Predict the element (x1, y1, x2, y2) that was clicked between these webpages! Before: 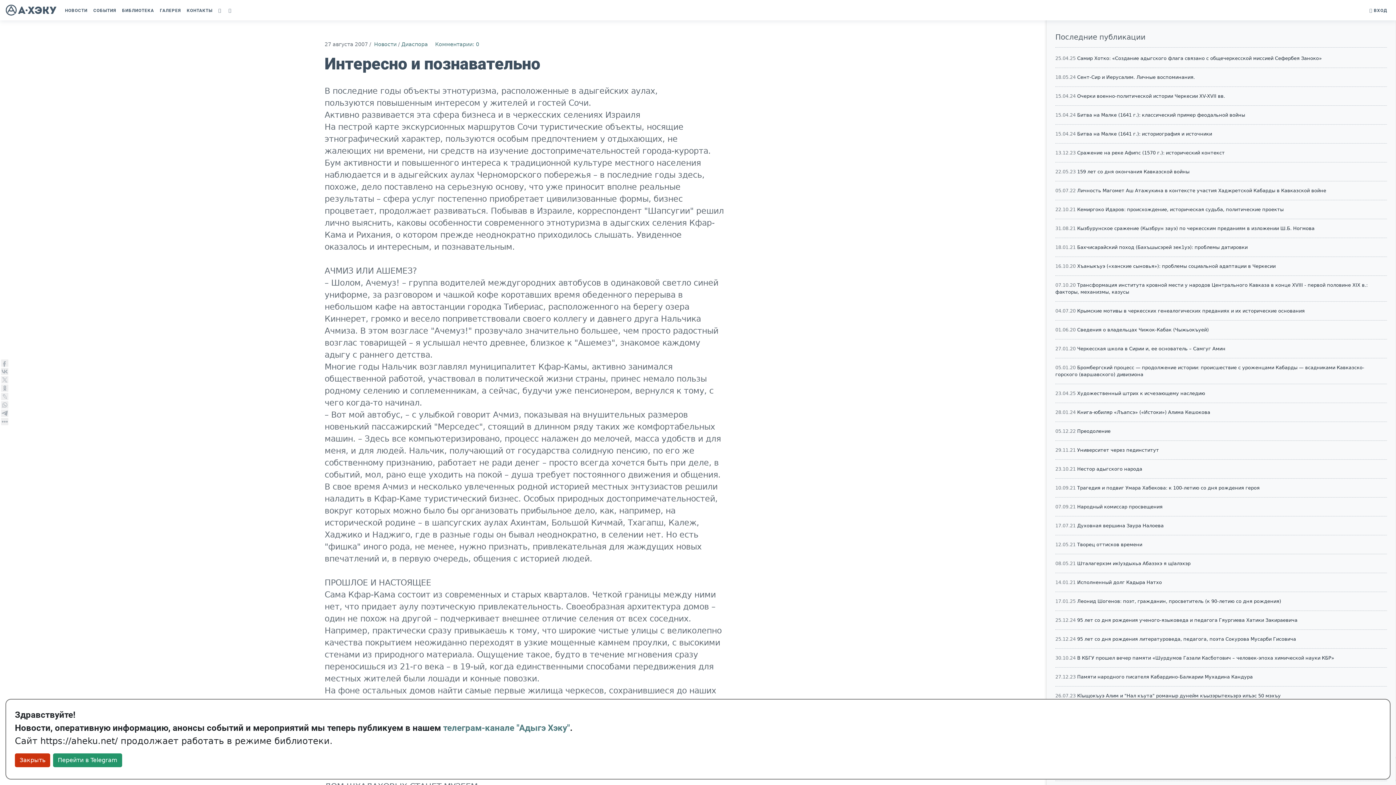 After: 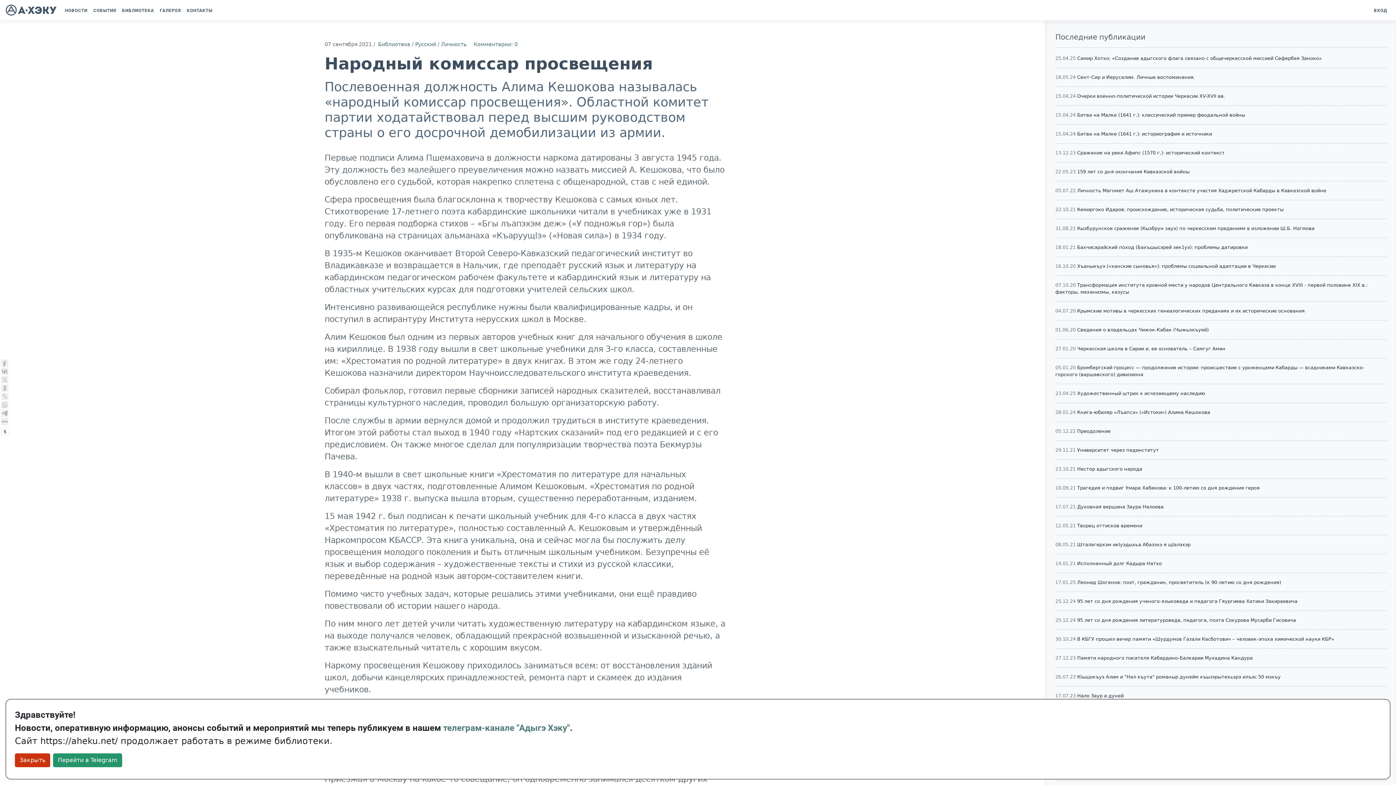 Action: bbox: (1077, 504, 1162, 509) label: Народный комиссар просвещения